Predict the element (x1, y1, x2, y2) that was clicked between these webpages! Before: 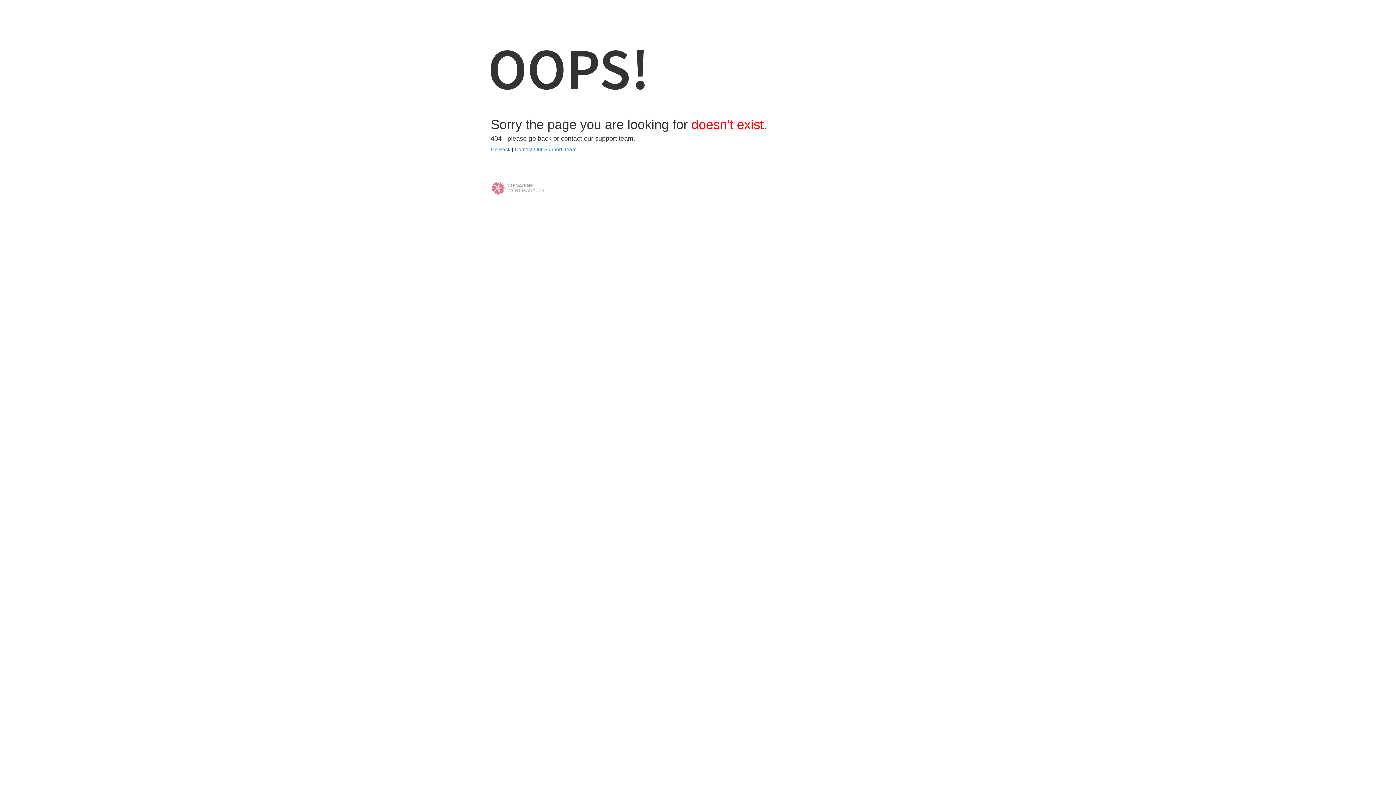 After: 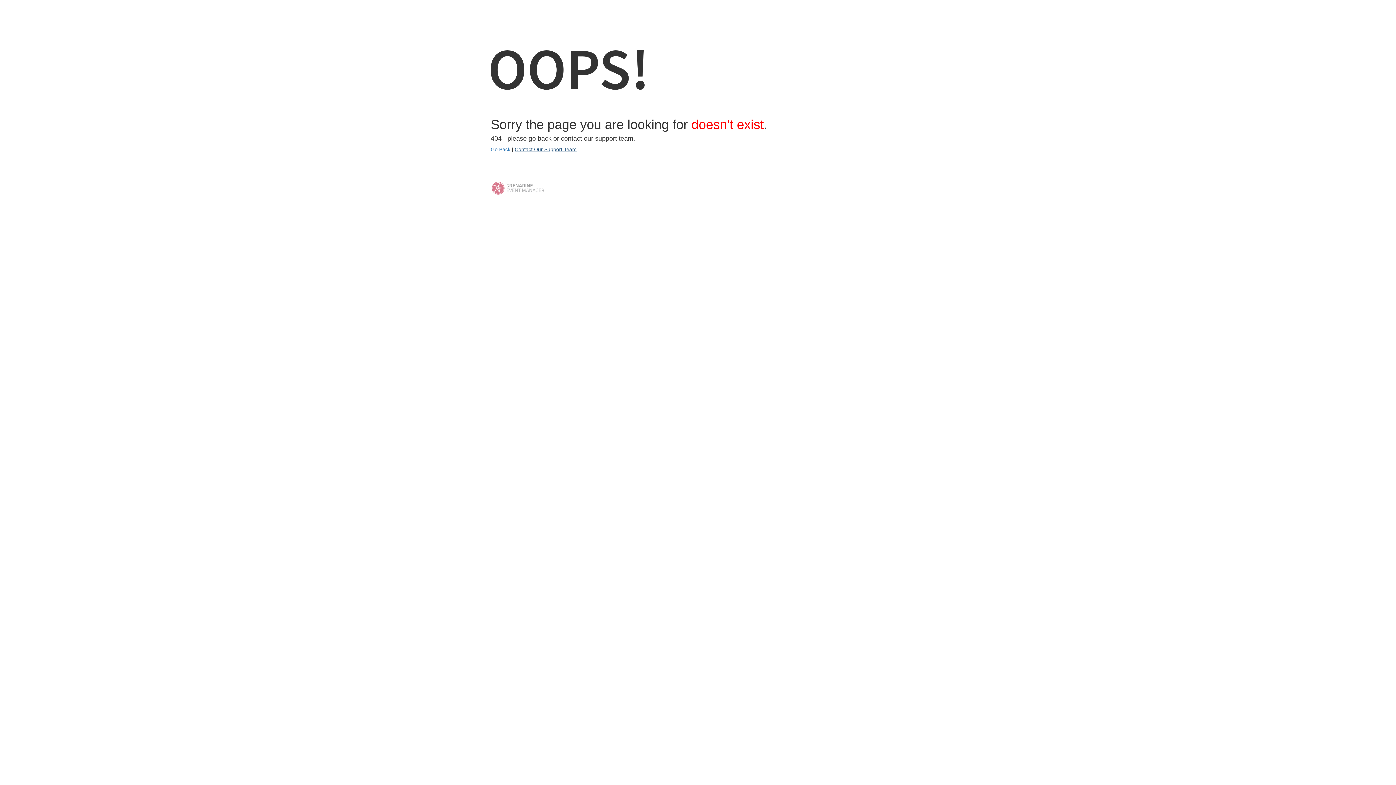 Action: label: Contact Our Support Team bbox: (514, 146, 576, 152)